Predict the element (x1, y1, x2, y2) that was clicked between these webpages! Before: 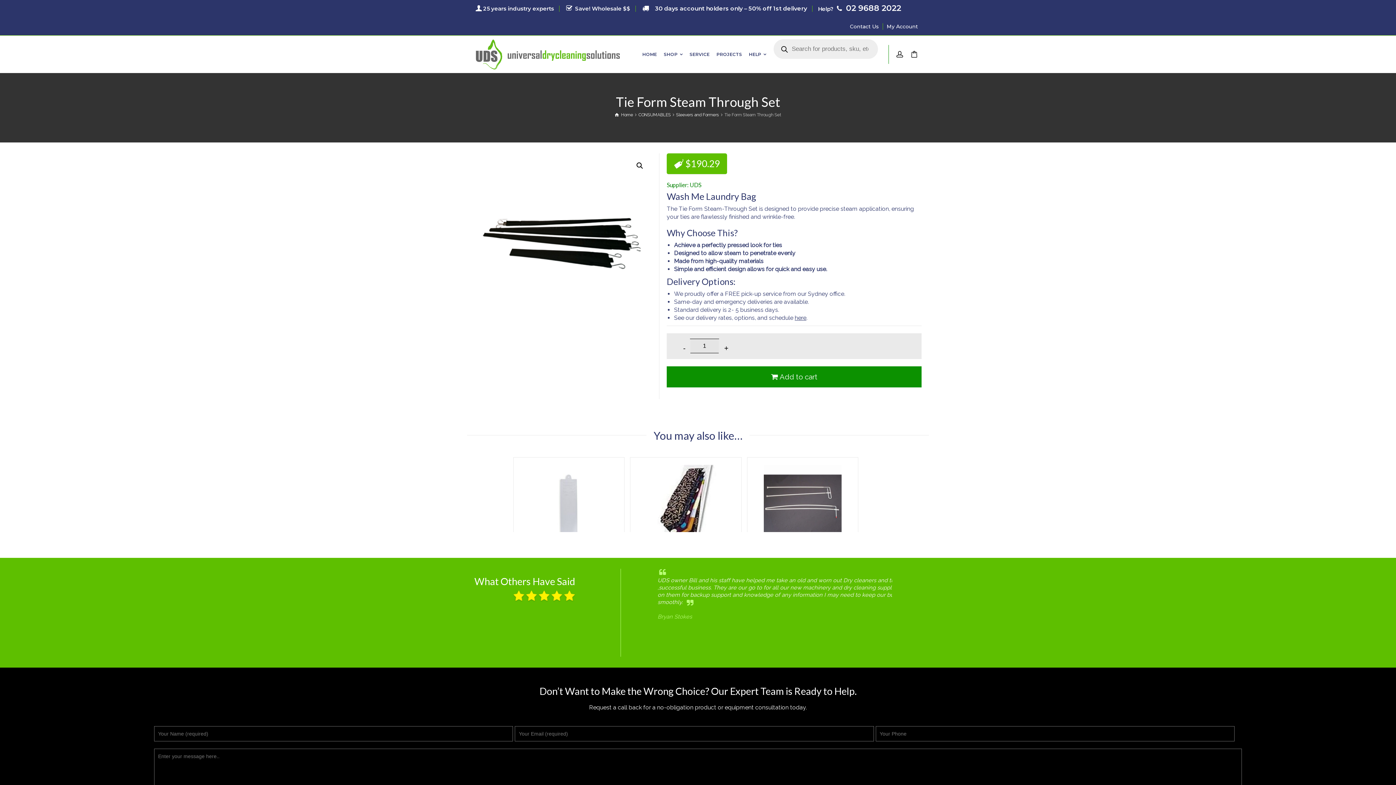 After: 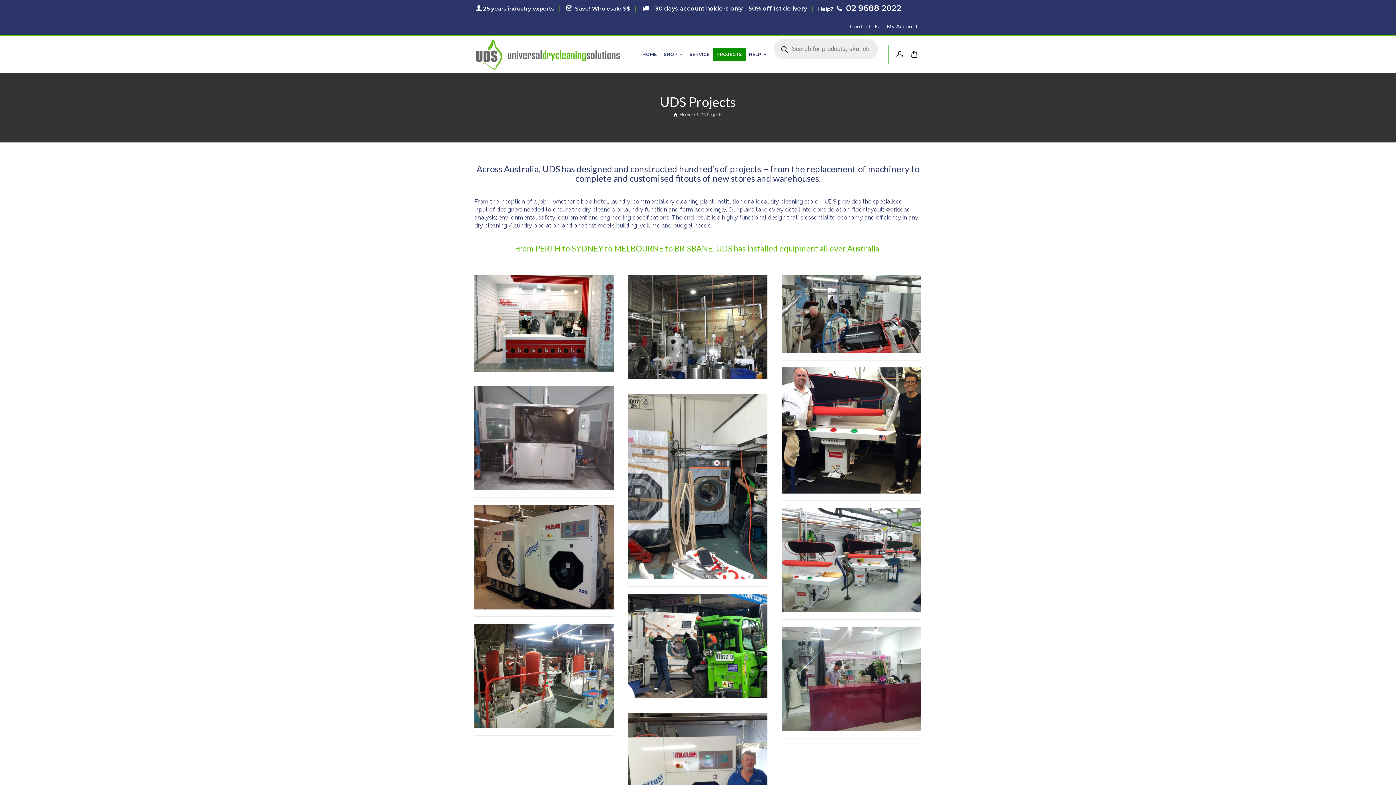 Action: bbox: (713, 35, 745, 73) label: PROJECTS